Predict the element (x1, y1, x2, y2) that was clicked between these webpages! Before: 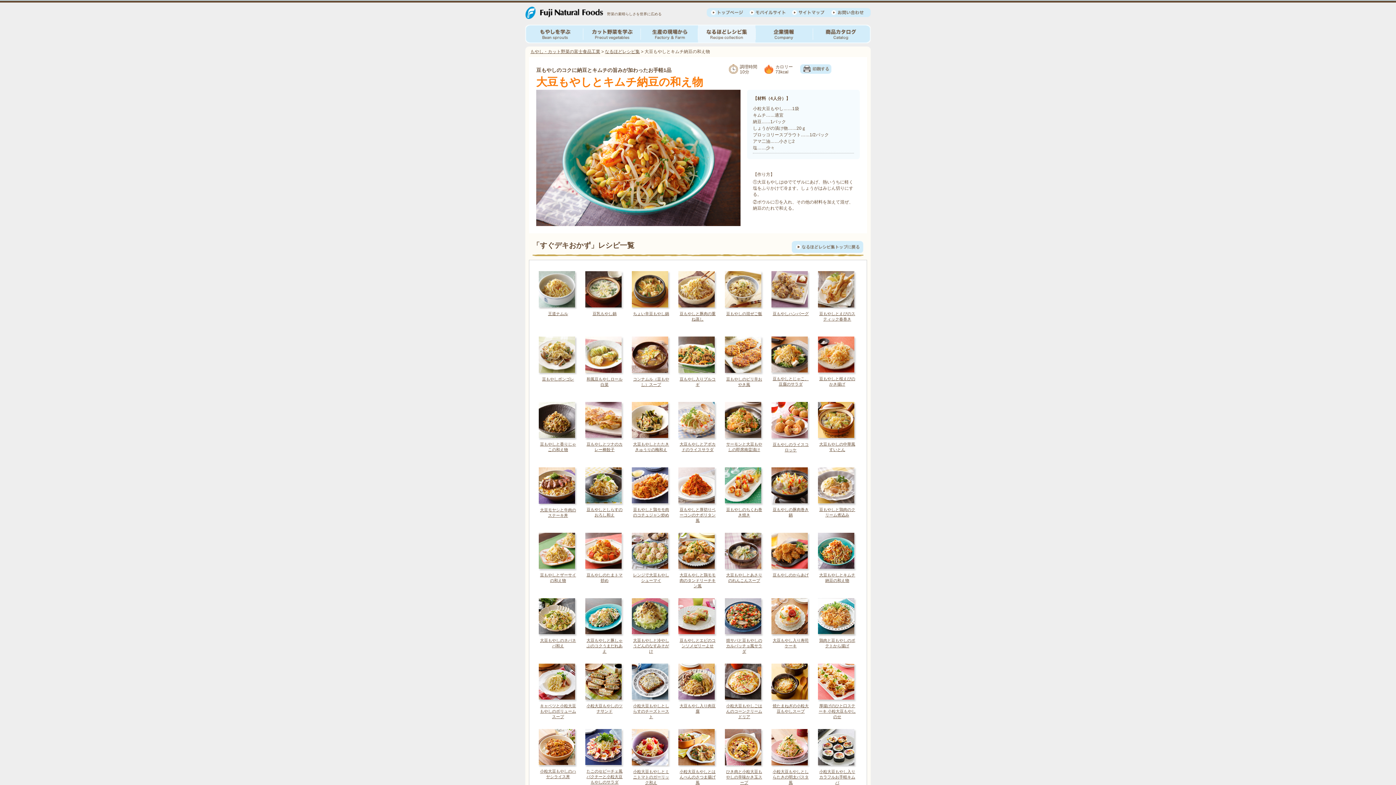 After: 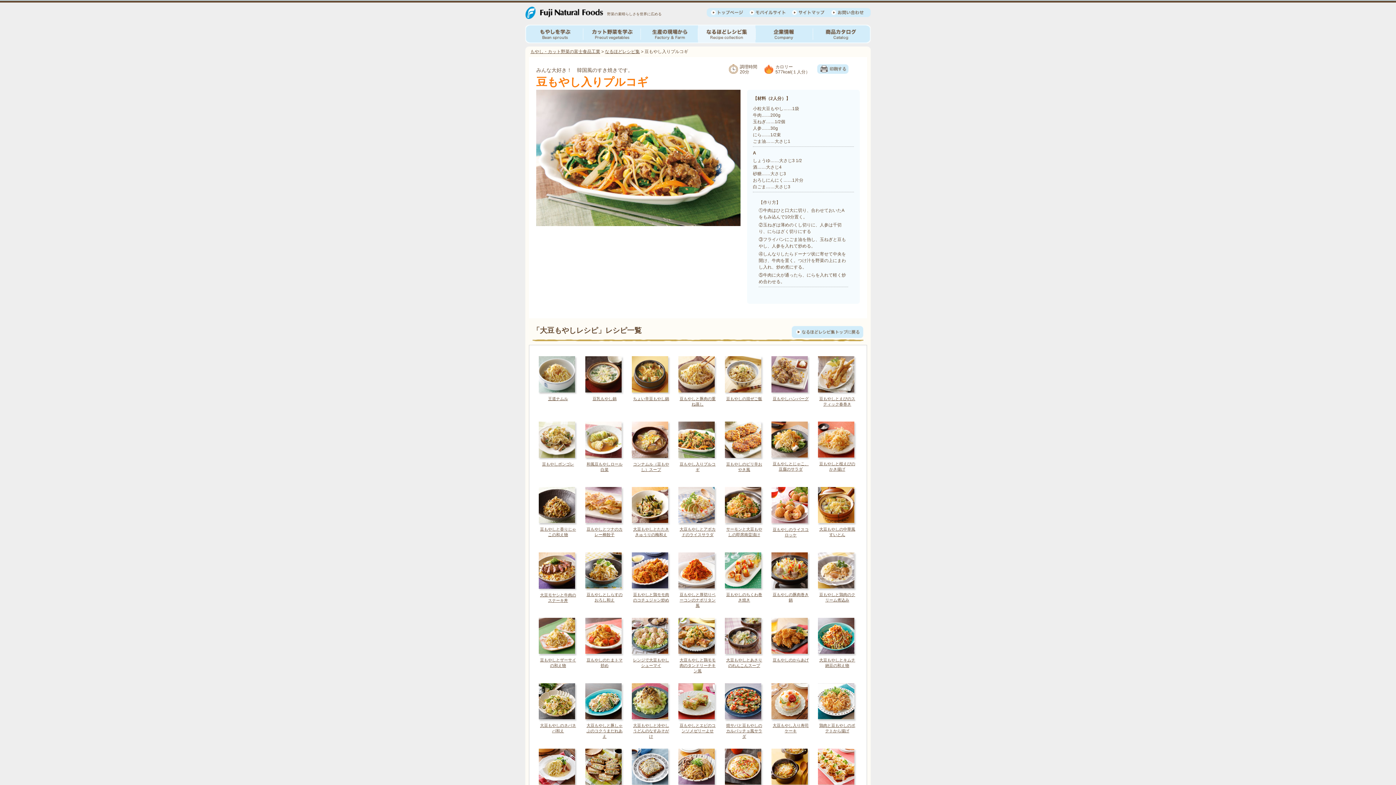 Action: bbox: (678, 369, 714, 374)